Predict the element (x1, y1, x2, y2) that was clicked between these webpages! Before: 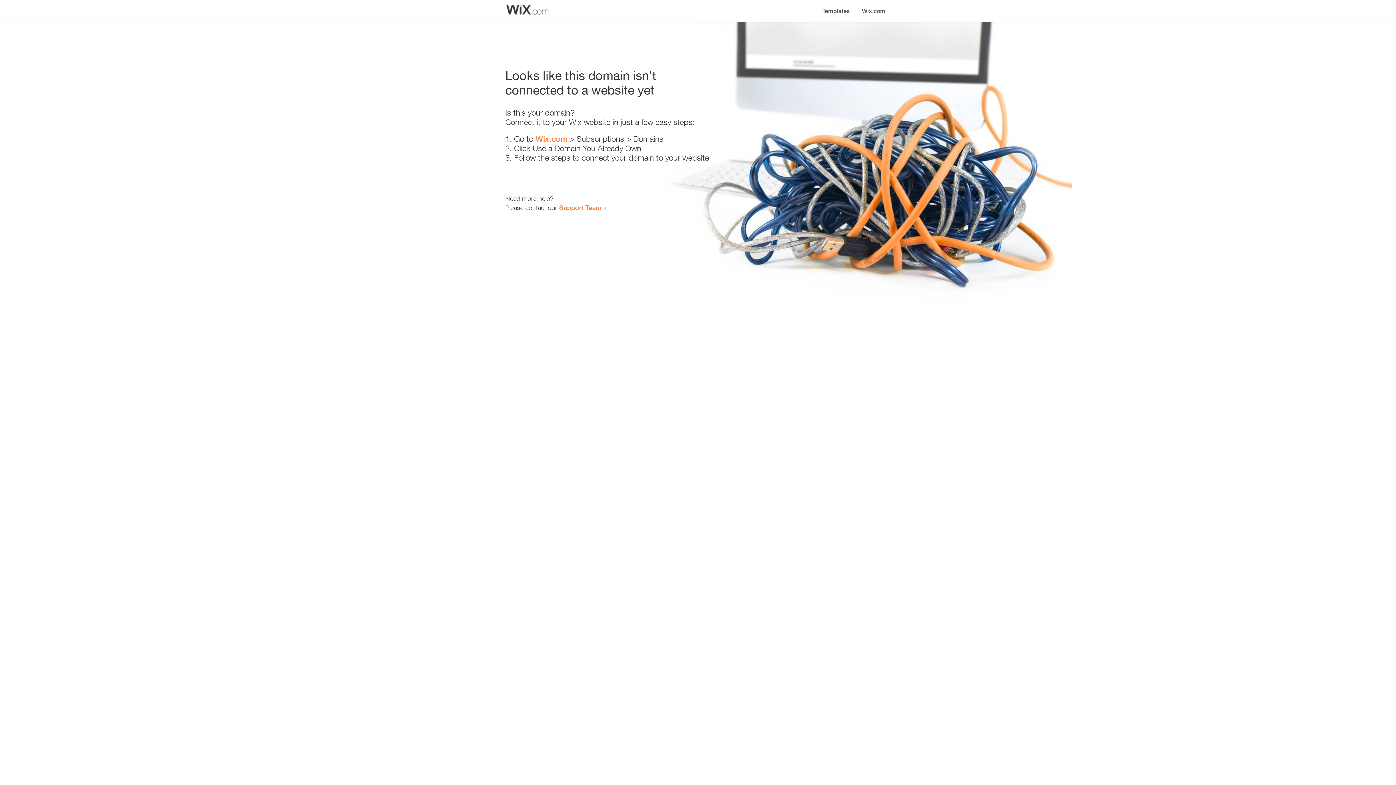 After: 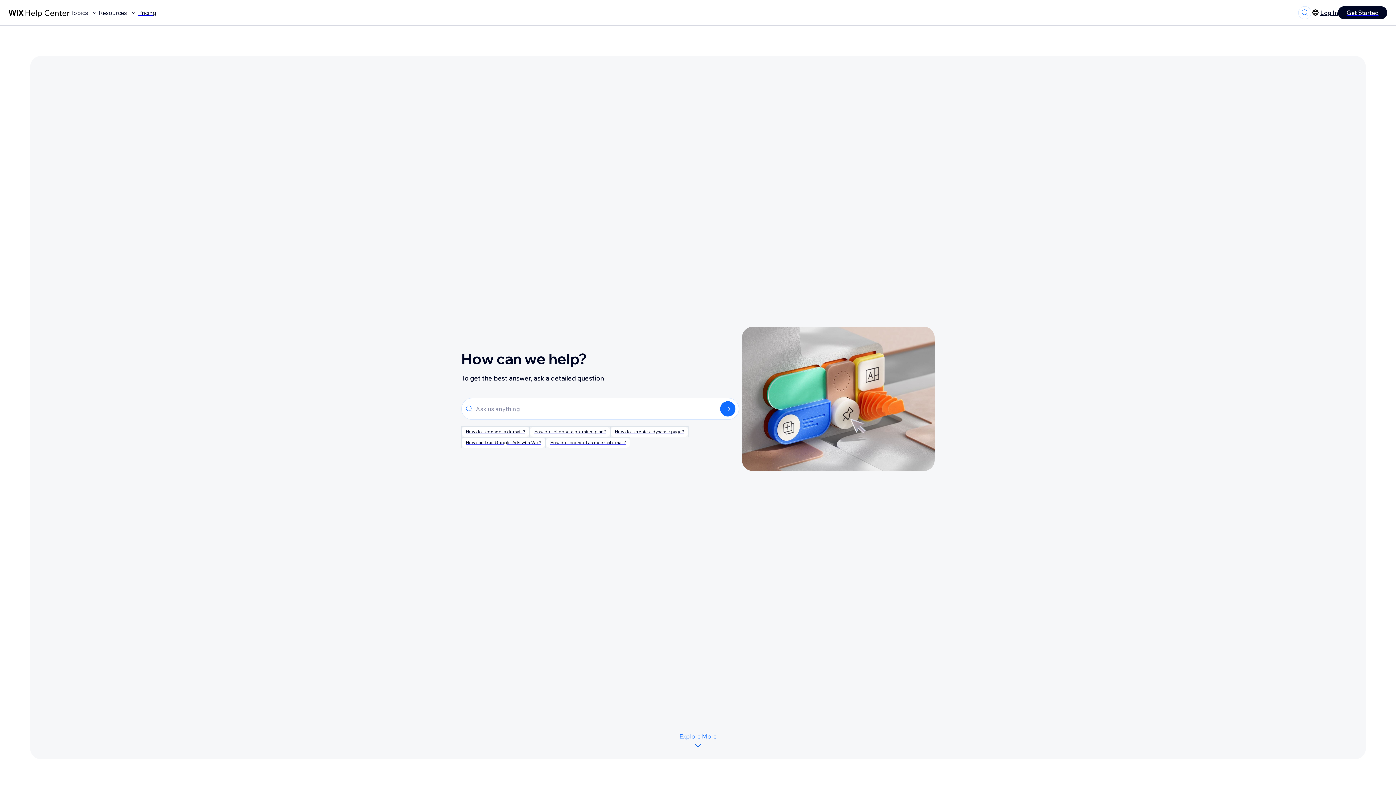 Action: bbox: (559, 203, 601, 211) label: Support Team